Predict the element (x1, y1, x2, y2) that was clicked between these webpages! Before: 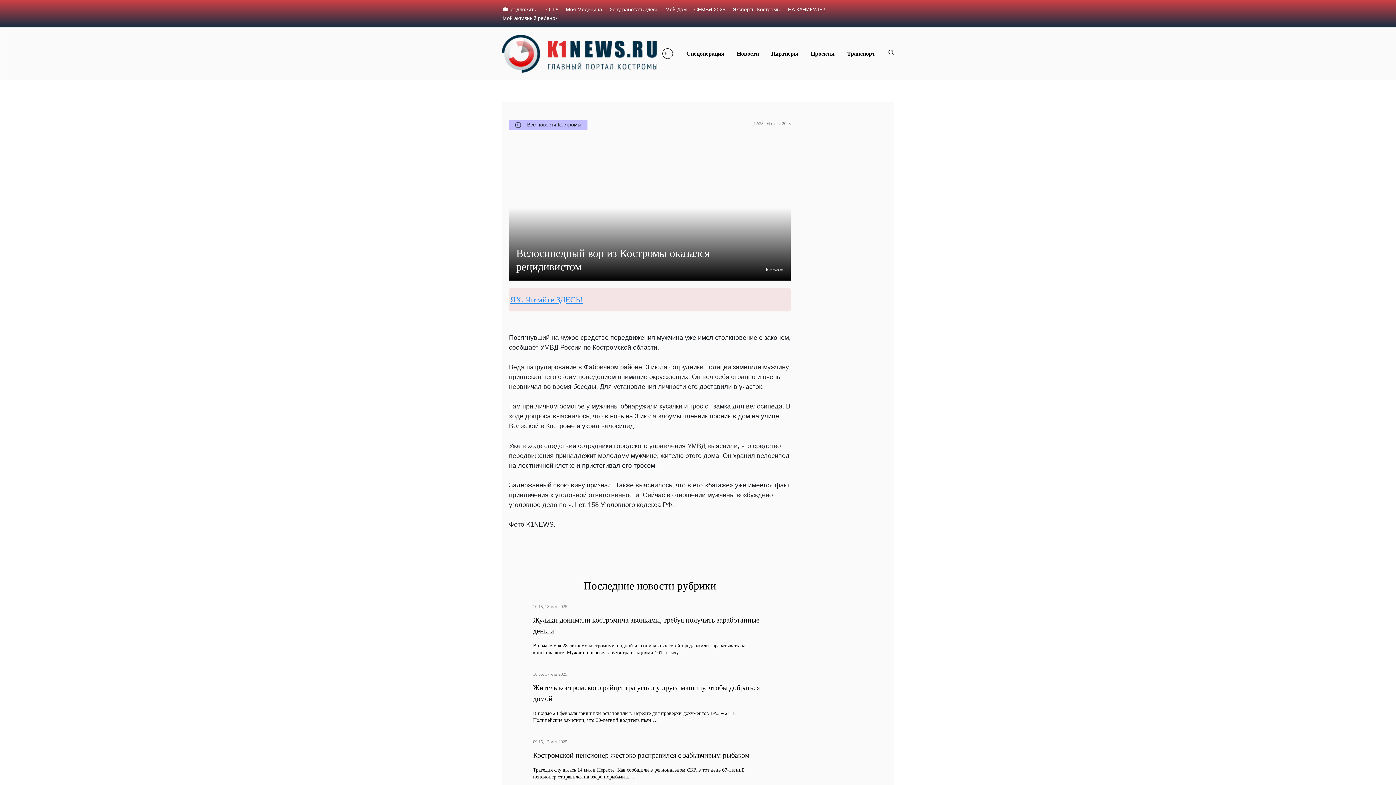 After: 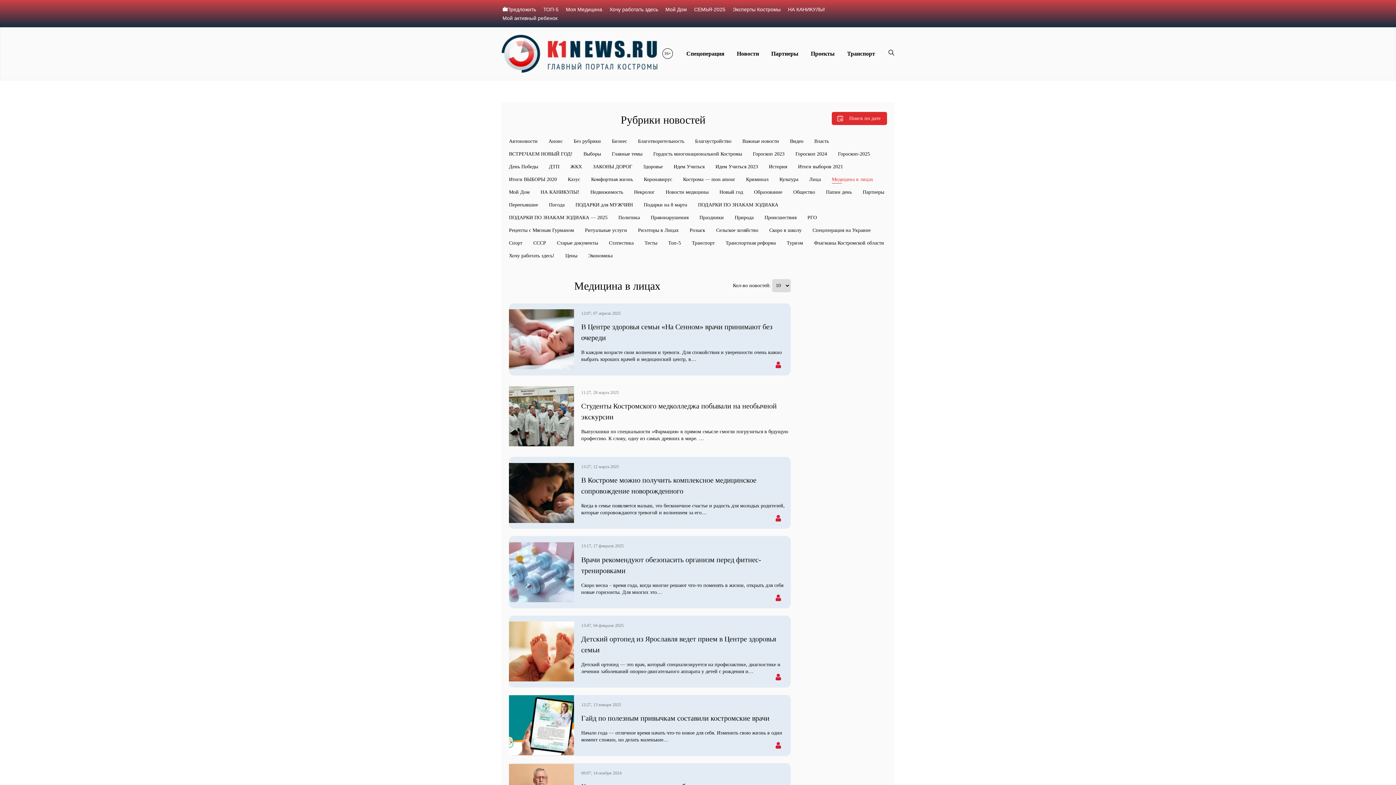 Action: bbox: (566, 5, 602, 13) label: Моя Медицина